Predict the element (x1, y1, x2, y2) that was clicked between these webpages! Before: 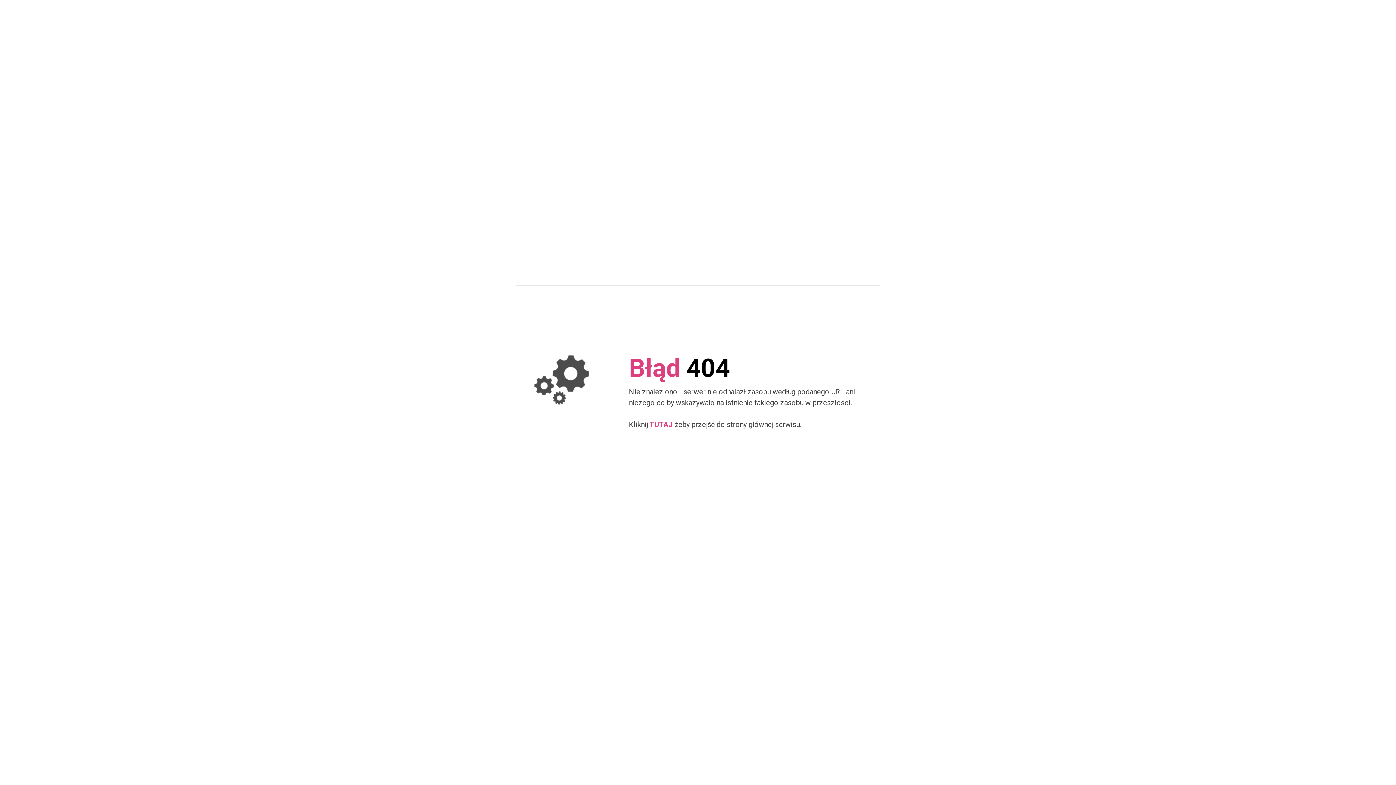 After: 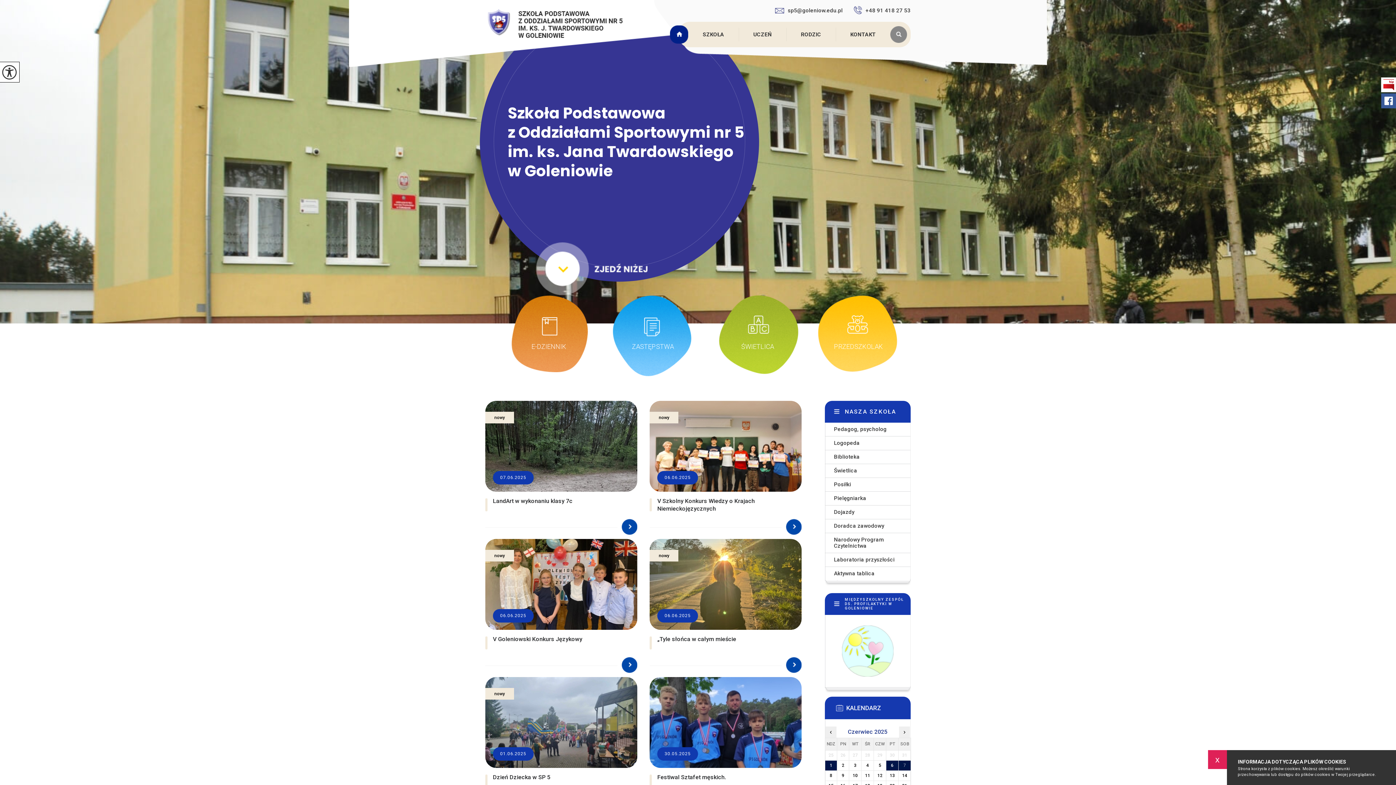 Action: bbox: (649, 420, 673, 428) label: TUTAJ